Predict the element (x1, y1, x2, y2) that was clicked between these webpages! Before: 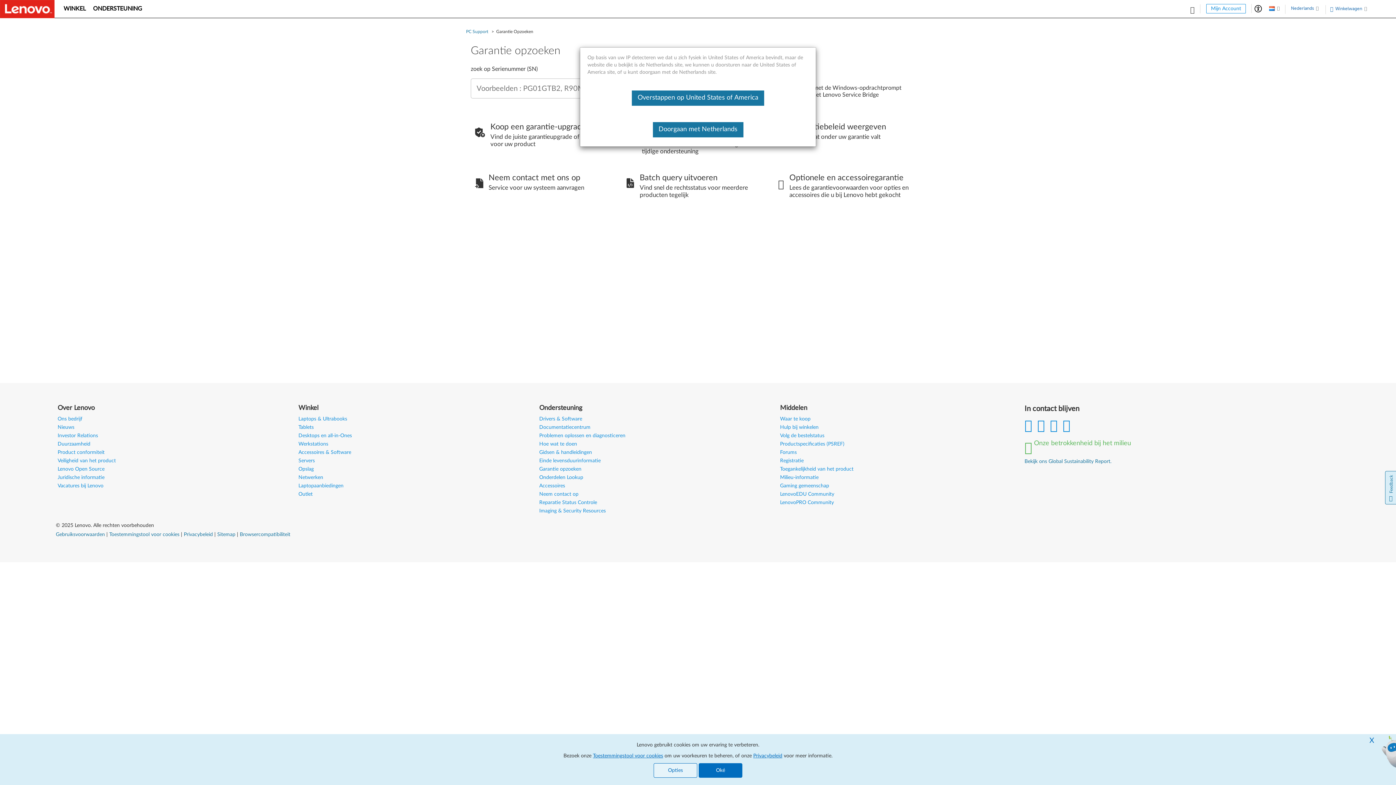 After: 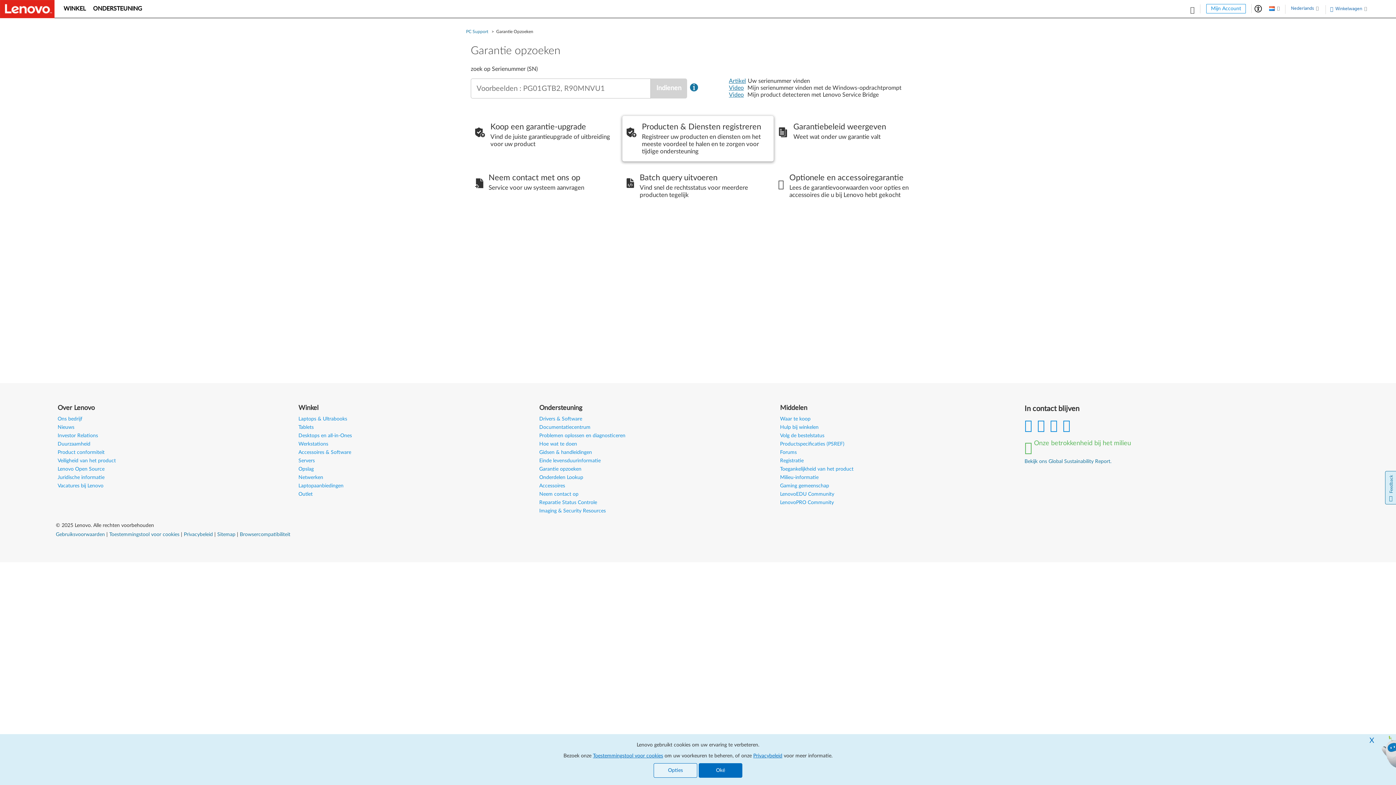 Action: label: Doorgaan met Netherlands bbox: (652, 122, 743, 137)